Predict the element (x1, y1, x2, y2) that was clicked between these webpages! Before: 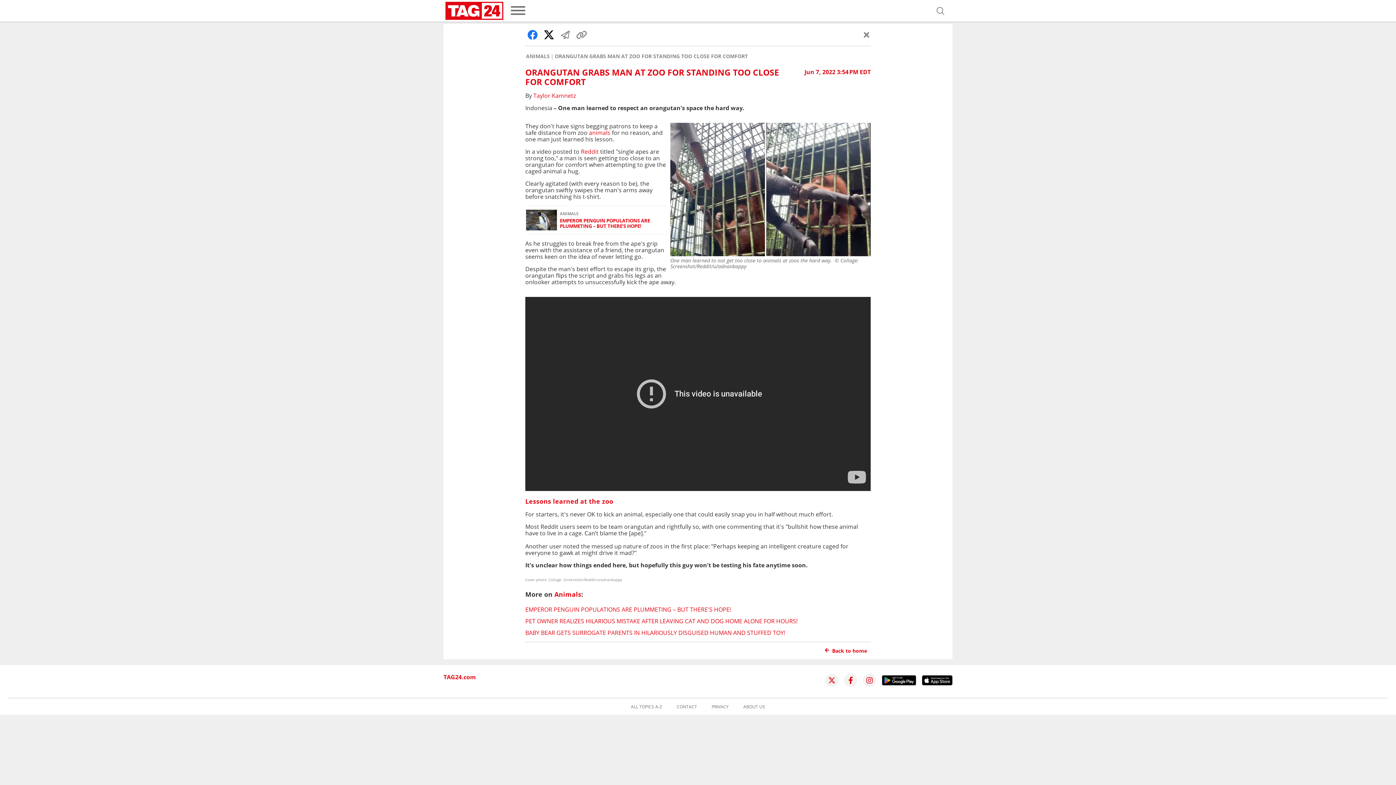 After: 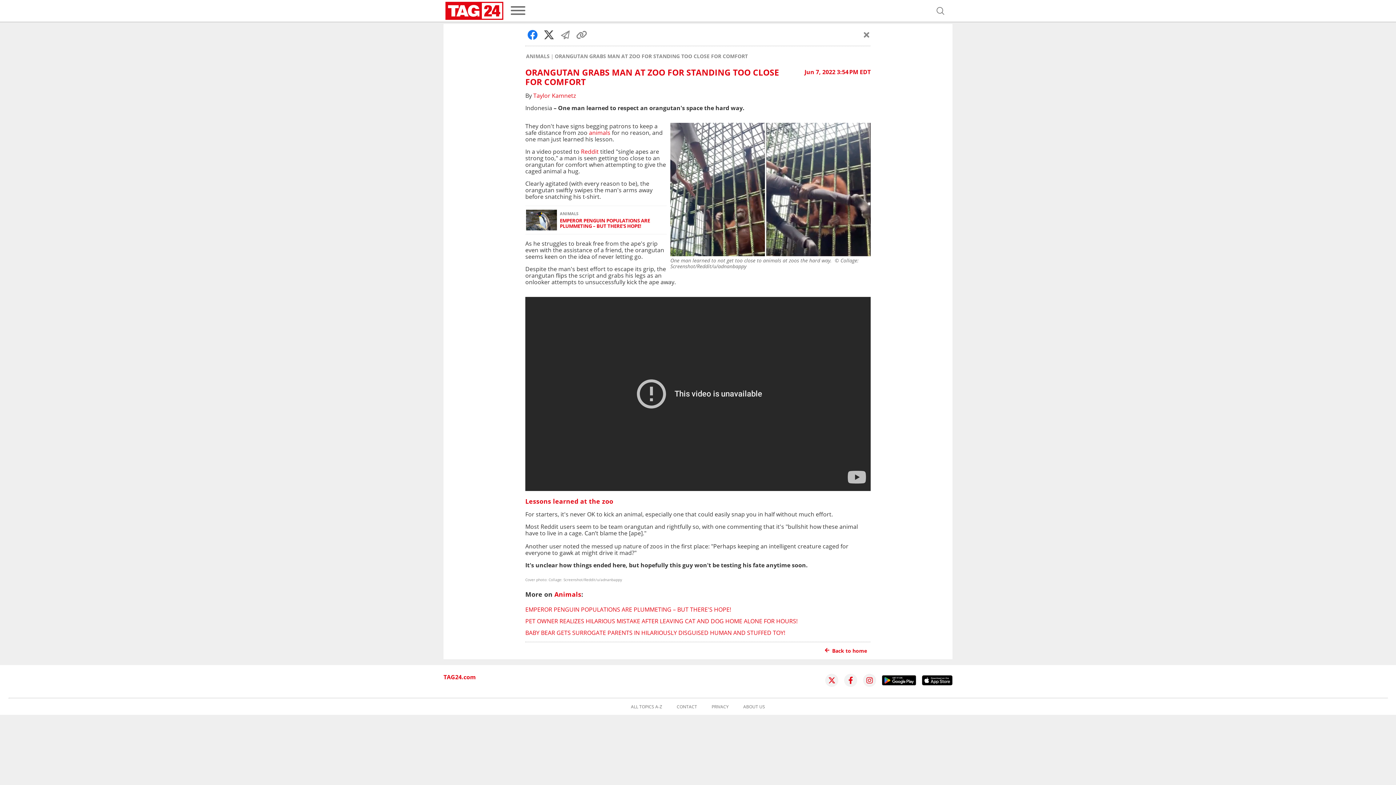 Action: bbox: (541, 27, 556, 42)